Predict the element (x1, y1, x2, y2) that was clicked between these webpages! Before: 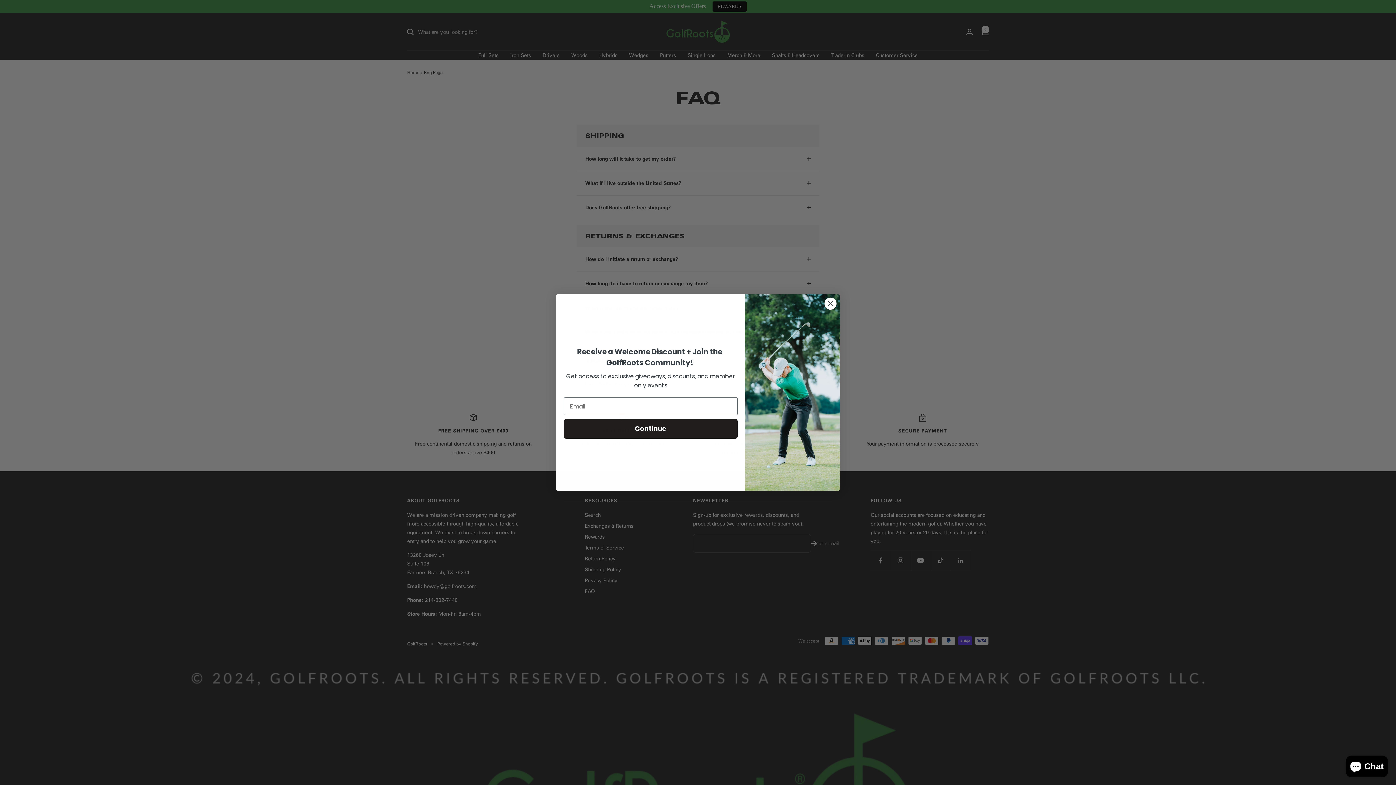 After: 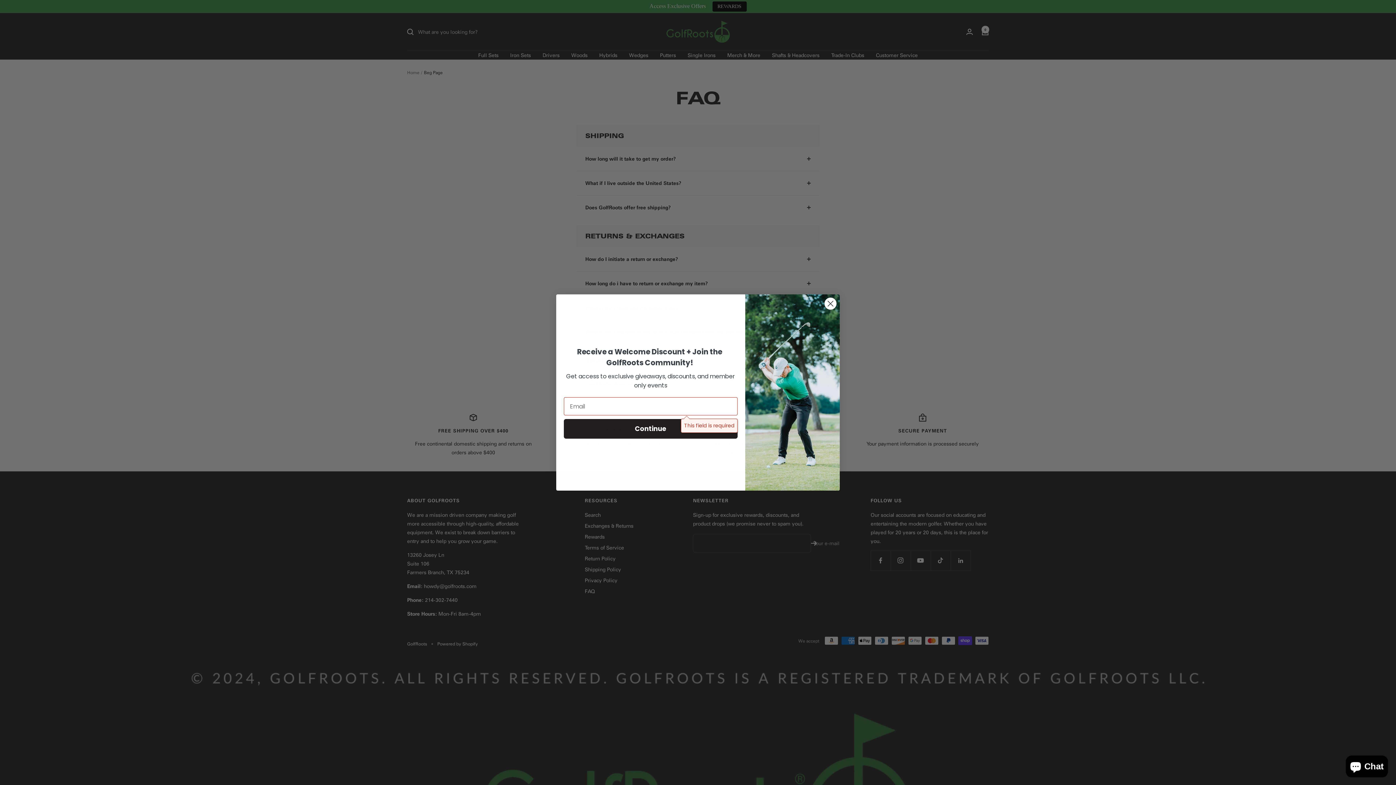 Action: bbox: (564, 419, 737, 438) label: Continue